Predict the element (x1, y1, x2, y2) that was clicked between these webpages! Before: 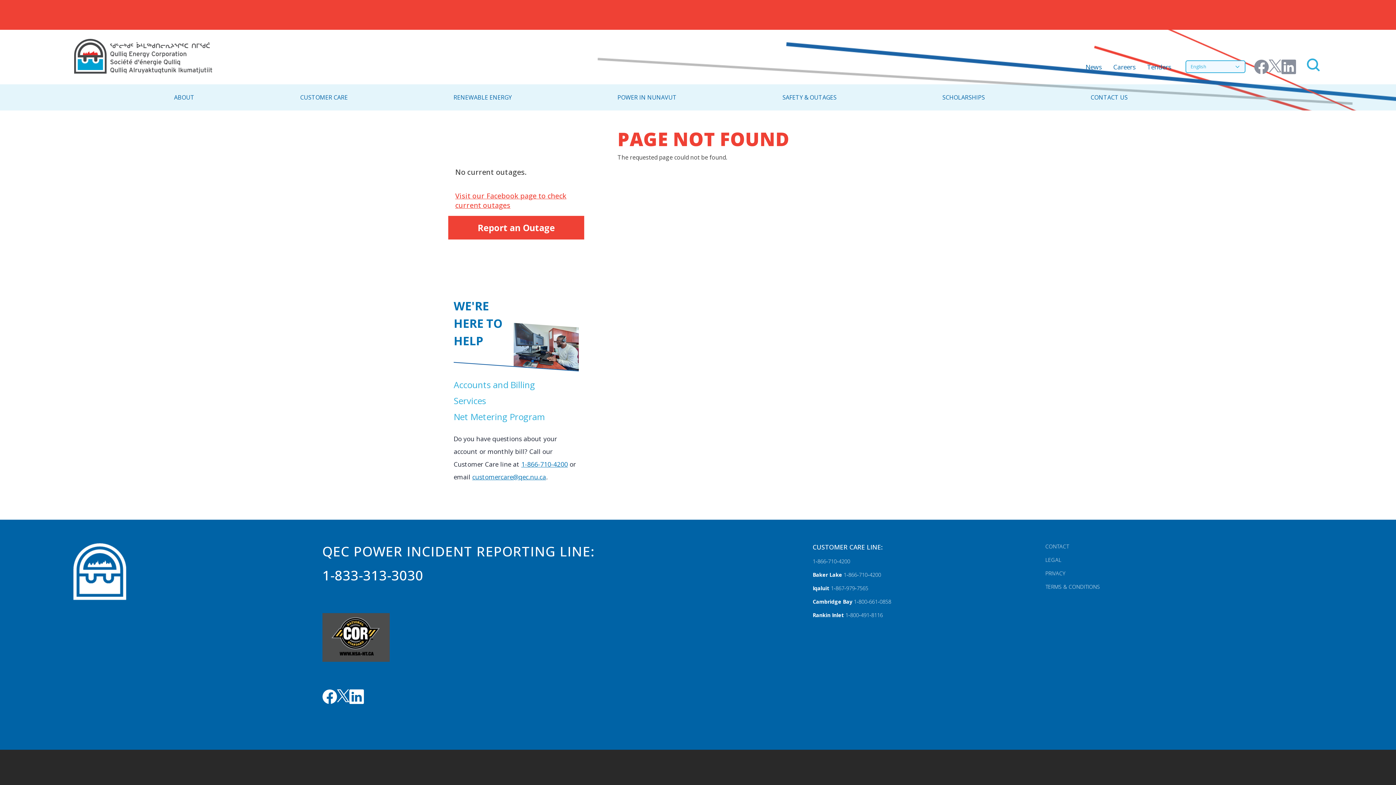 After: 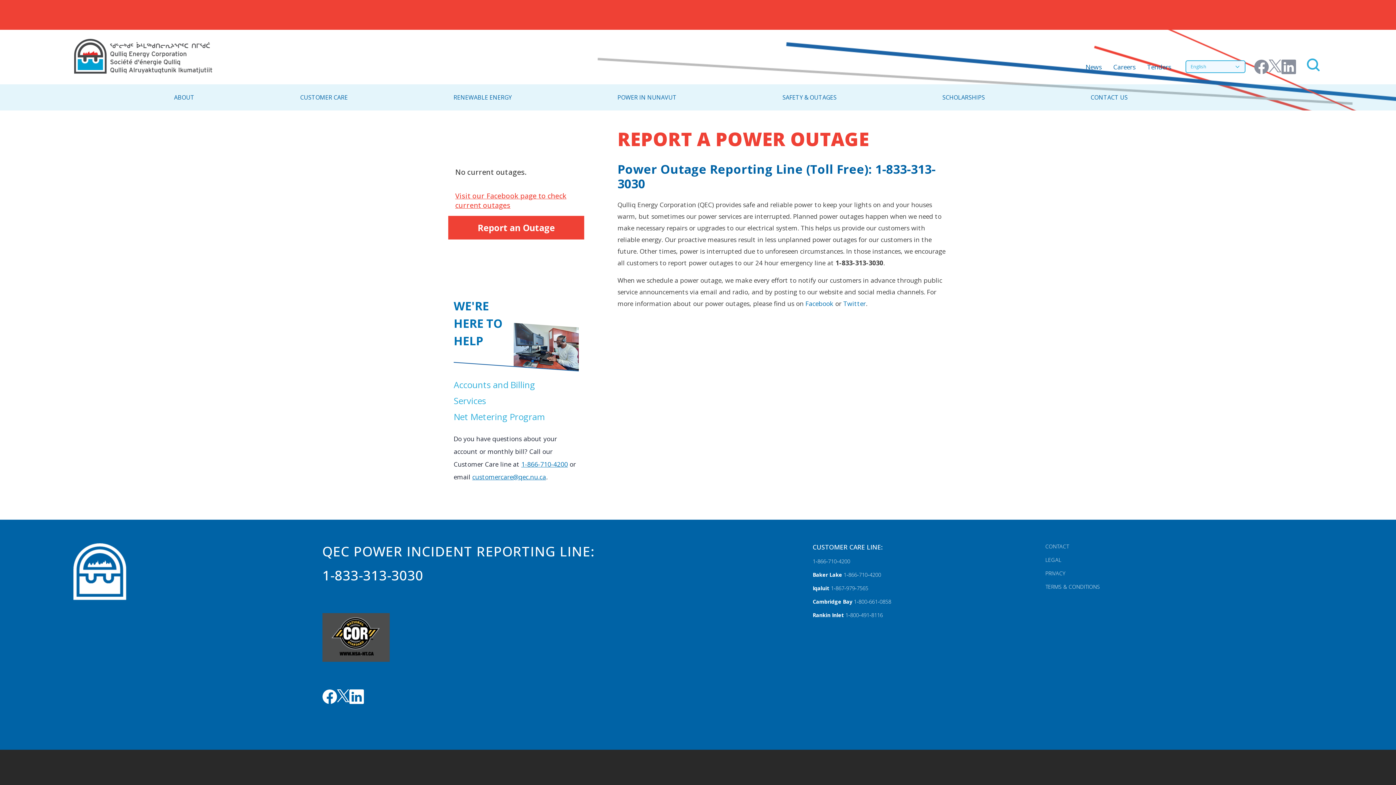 Action: bbox: (448, 215, 584, 239) label: Report an Outage